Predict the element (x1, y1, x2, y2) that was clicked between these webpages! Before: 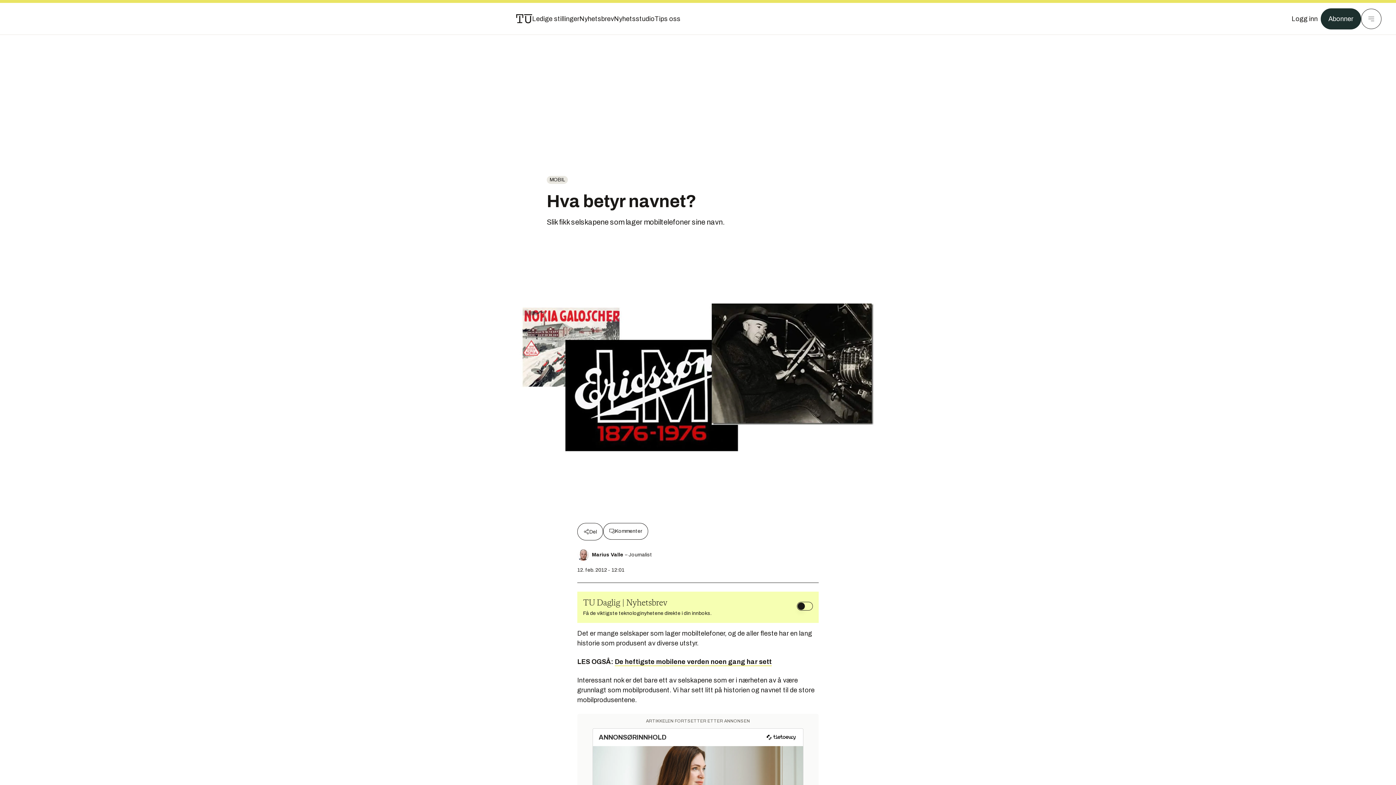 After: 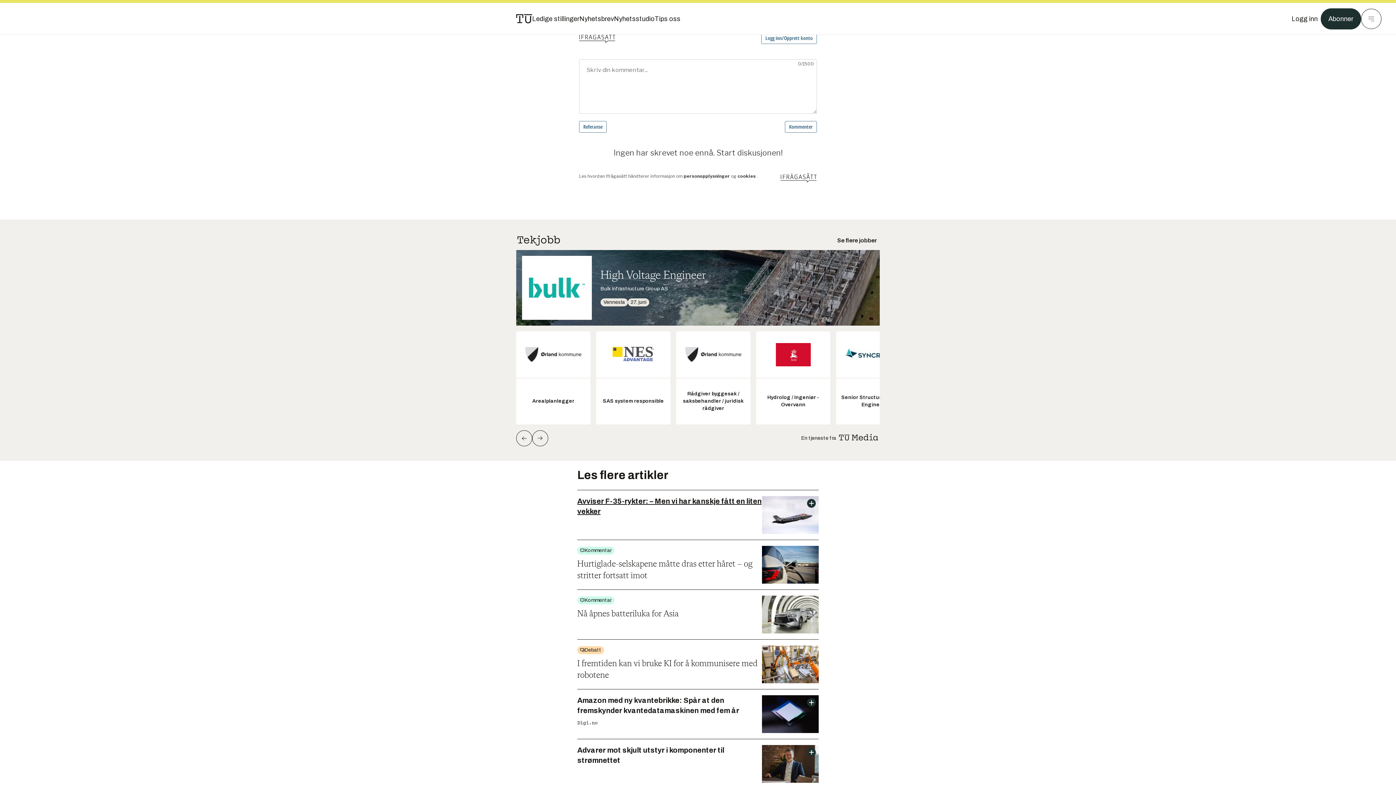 Action: label: Kommenter bbox: (603, 523, 648, 540)